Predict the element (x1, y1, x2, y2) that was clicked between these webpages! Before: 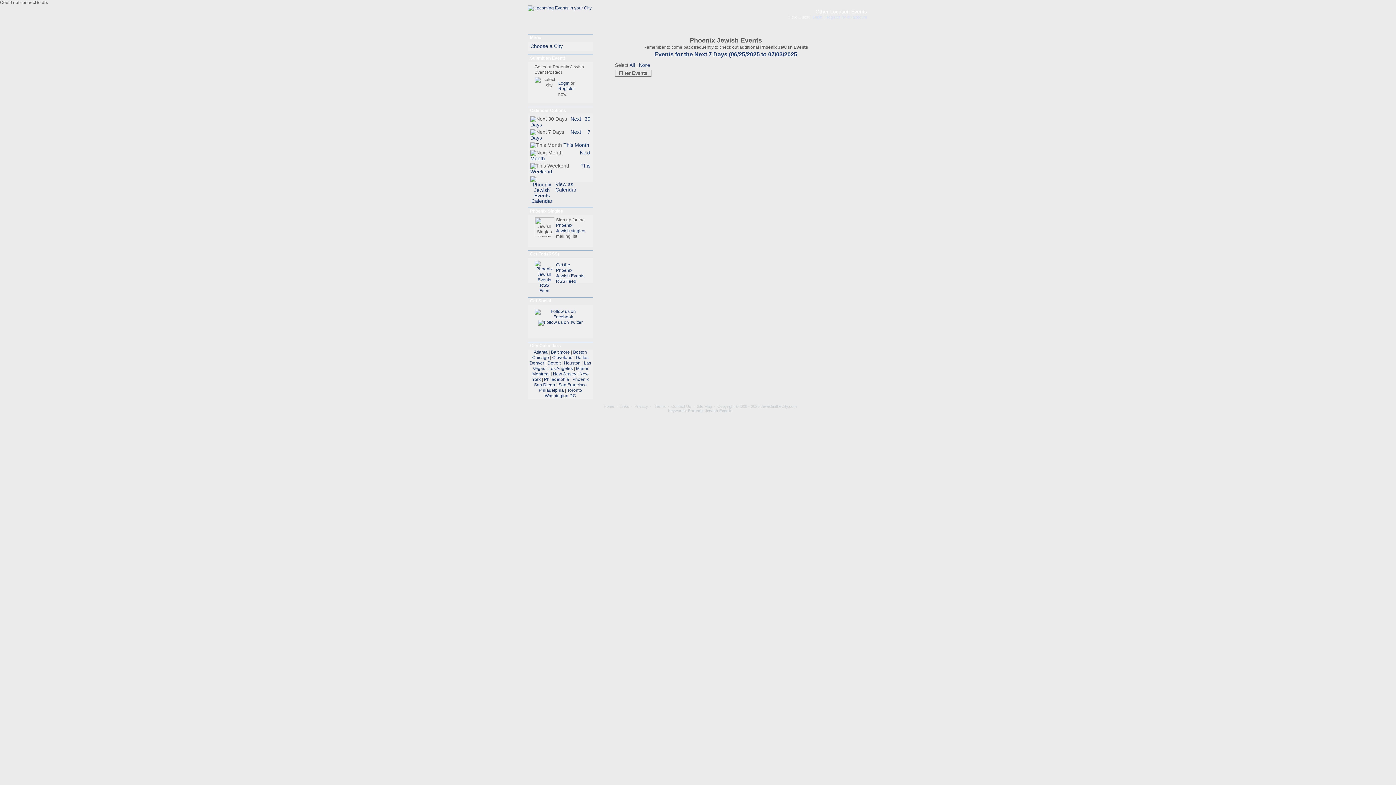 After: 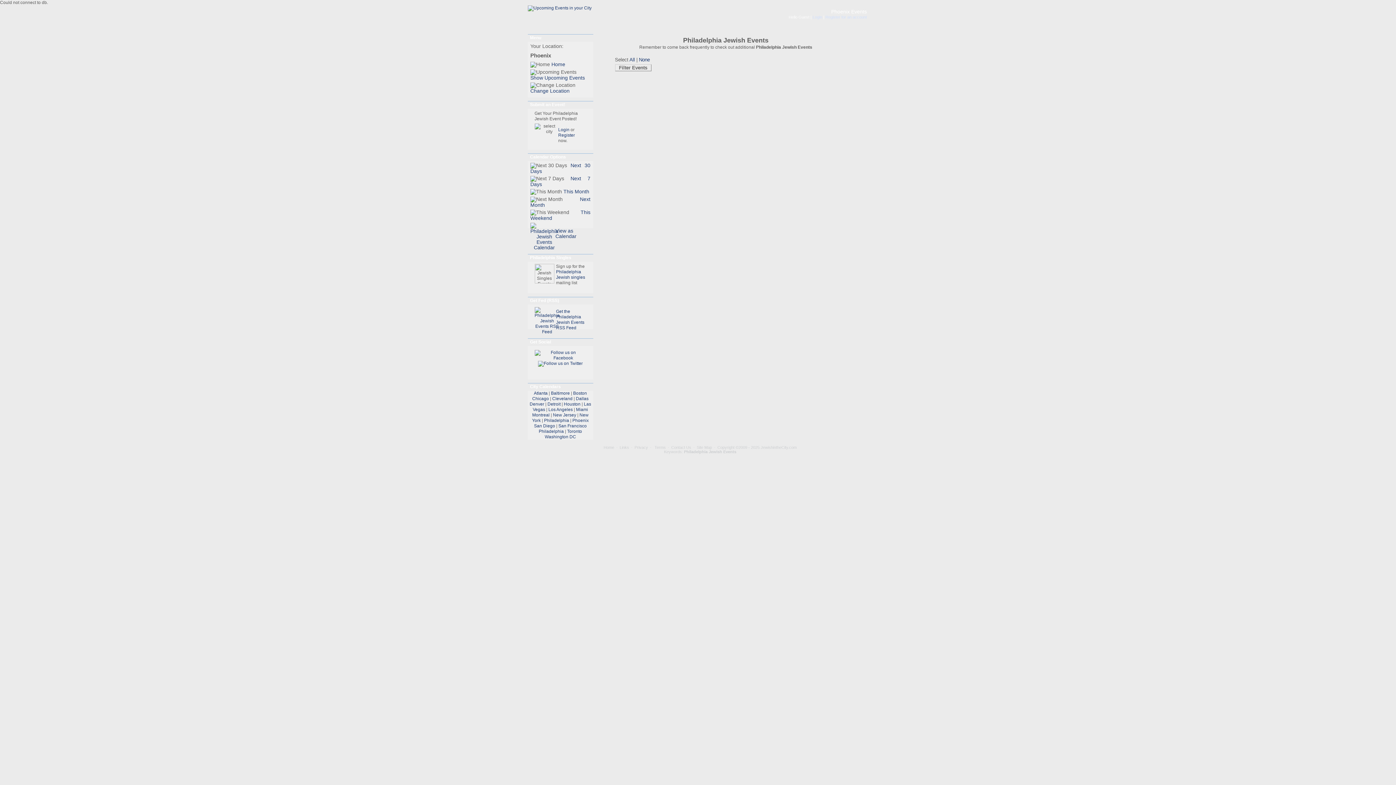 Action: bbox: (544, 377, 569, 382) label: Philadelphia